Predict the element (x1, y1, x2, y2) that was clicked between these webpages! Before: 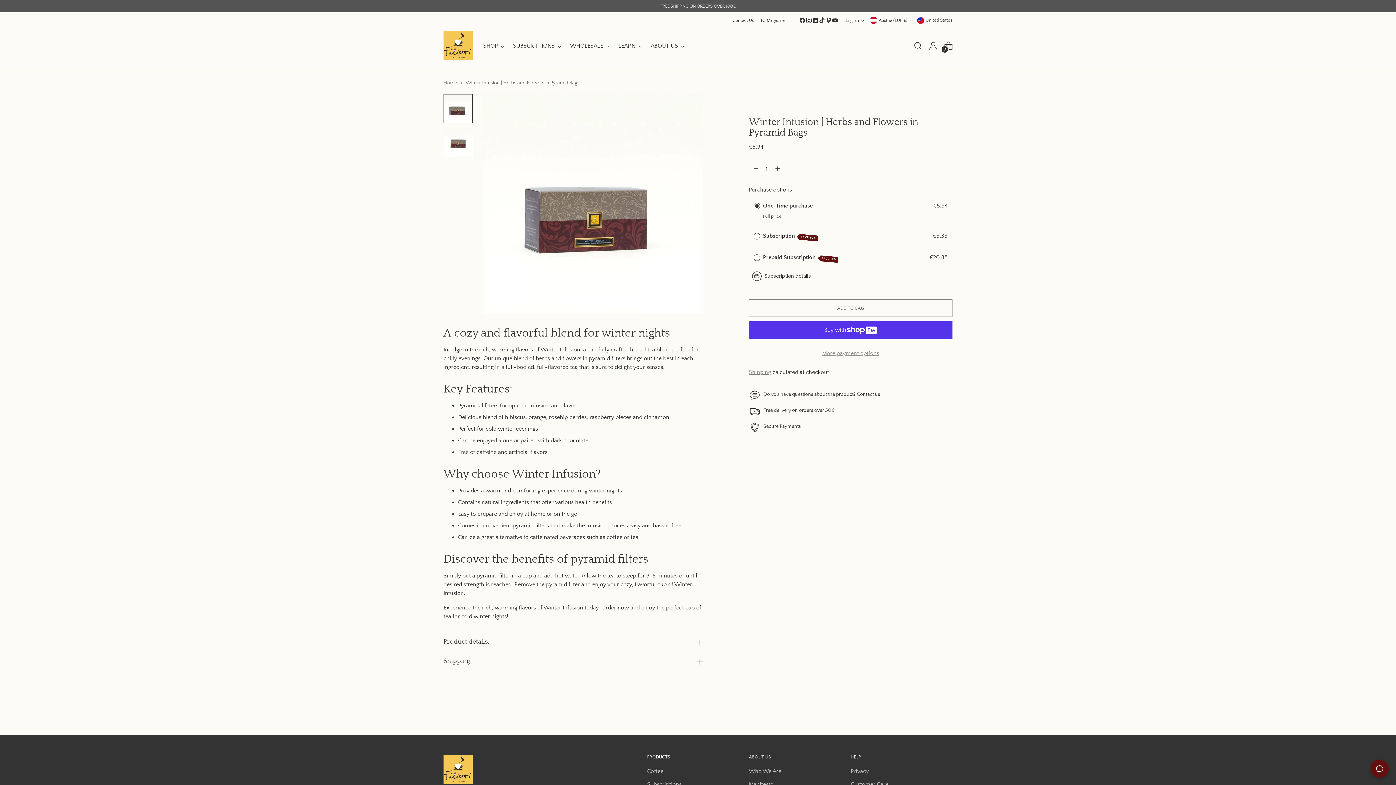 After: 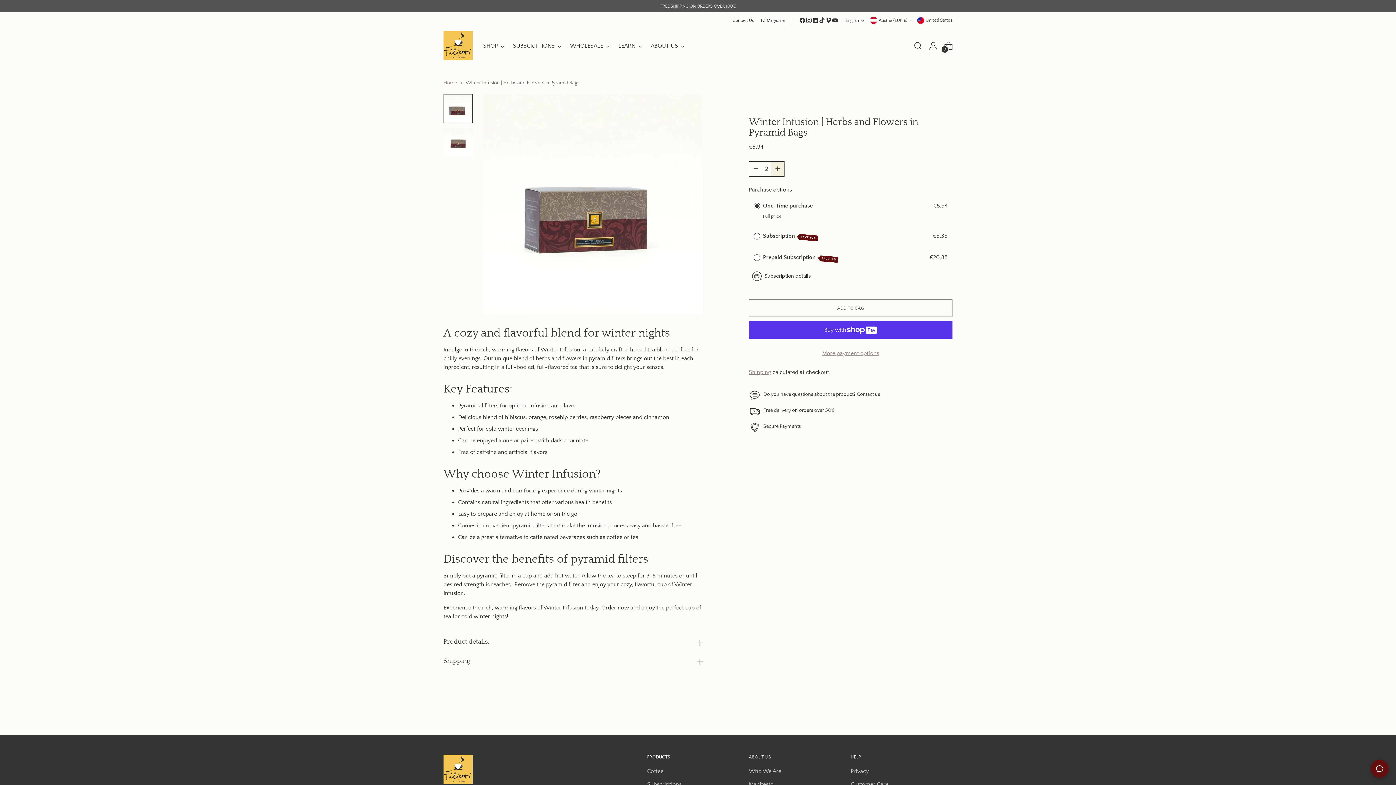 Action: label: Add product quantity bbox: (771, 161, 784, 176)